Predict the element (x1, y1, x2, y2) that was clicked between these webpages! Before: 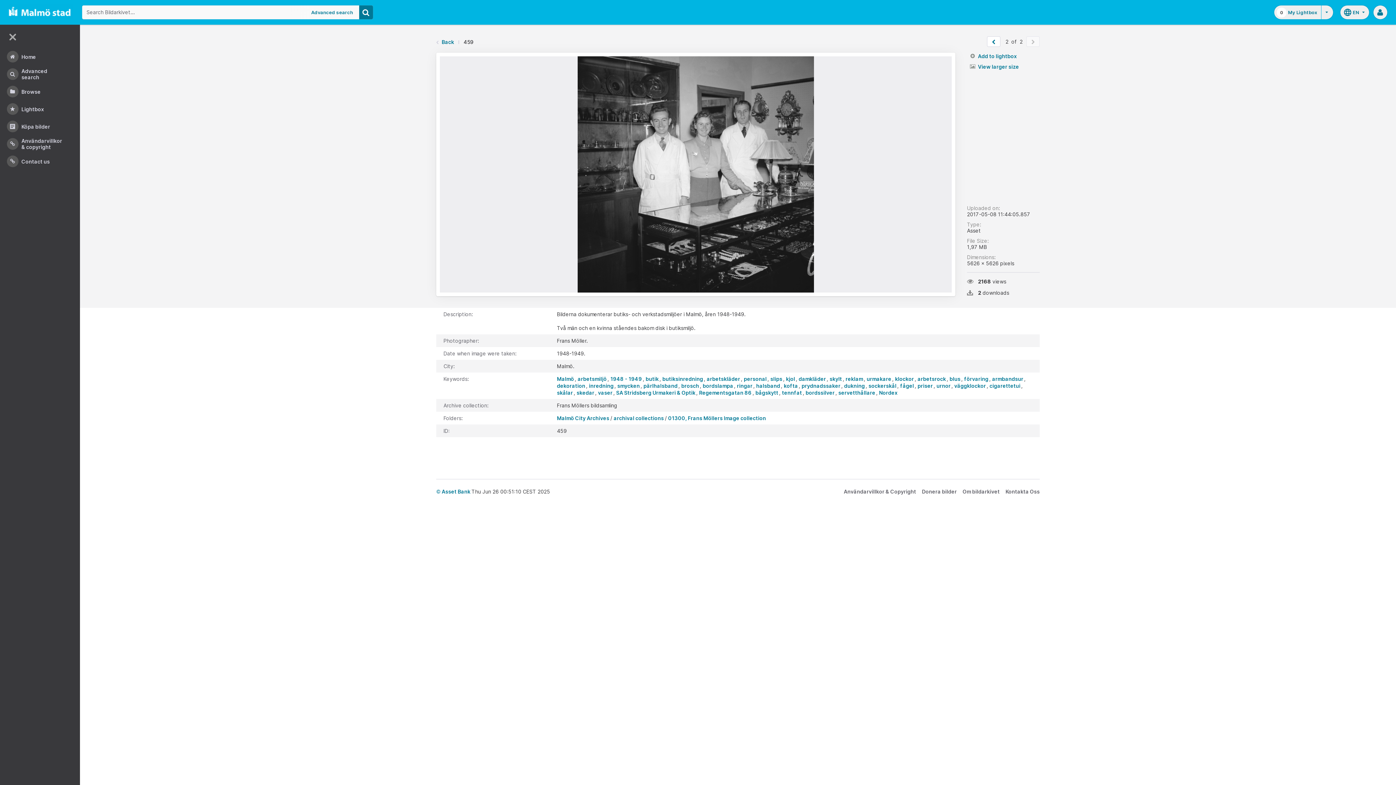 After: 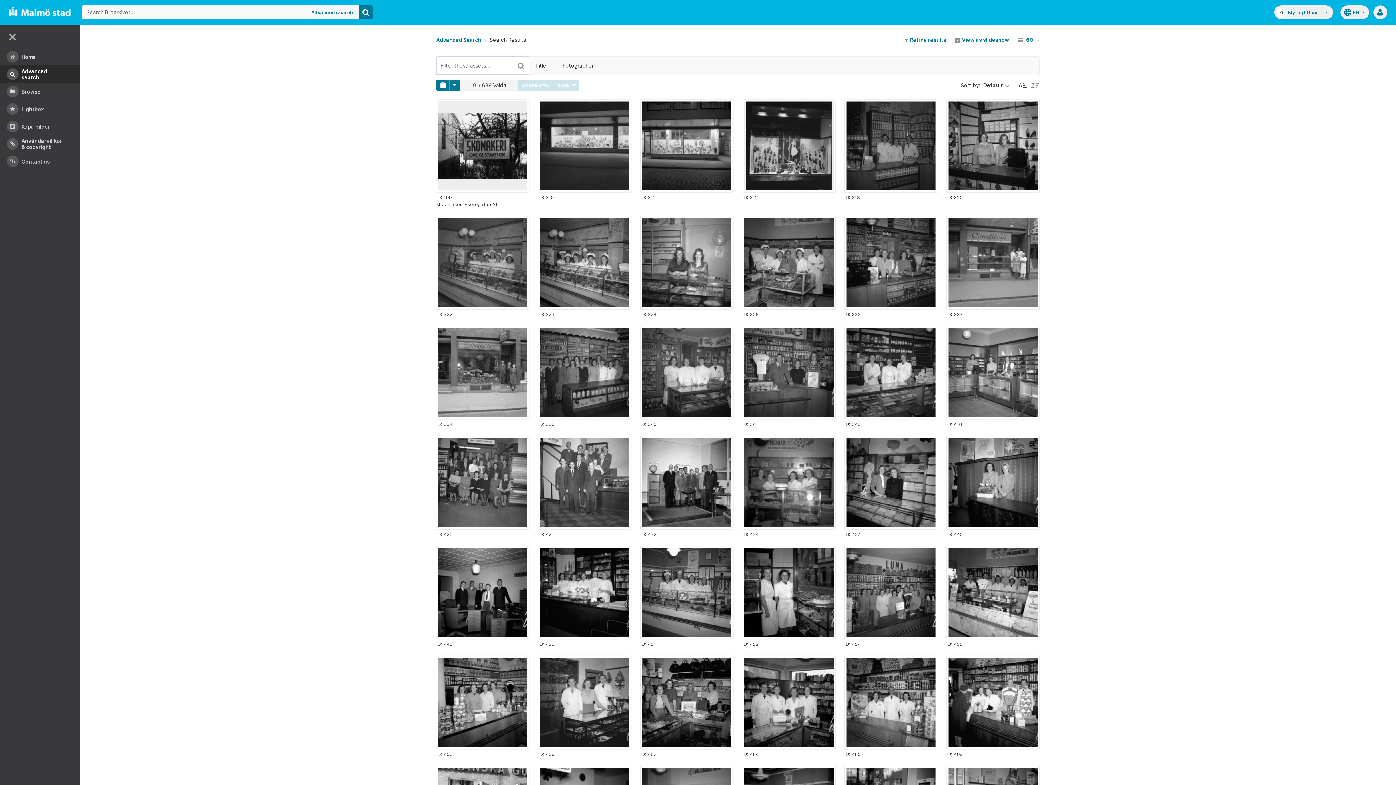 Action: bbox: (829, 375, 842, 382) label: skylt